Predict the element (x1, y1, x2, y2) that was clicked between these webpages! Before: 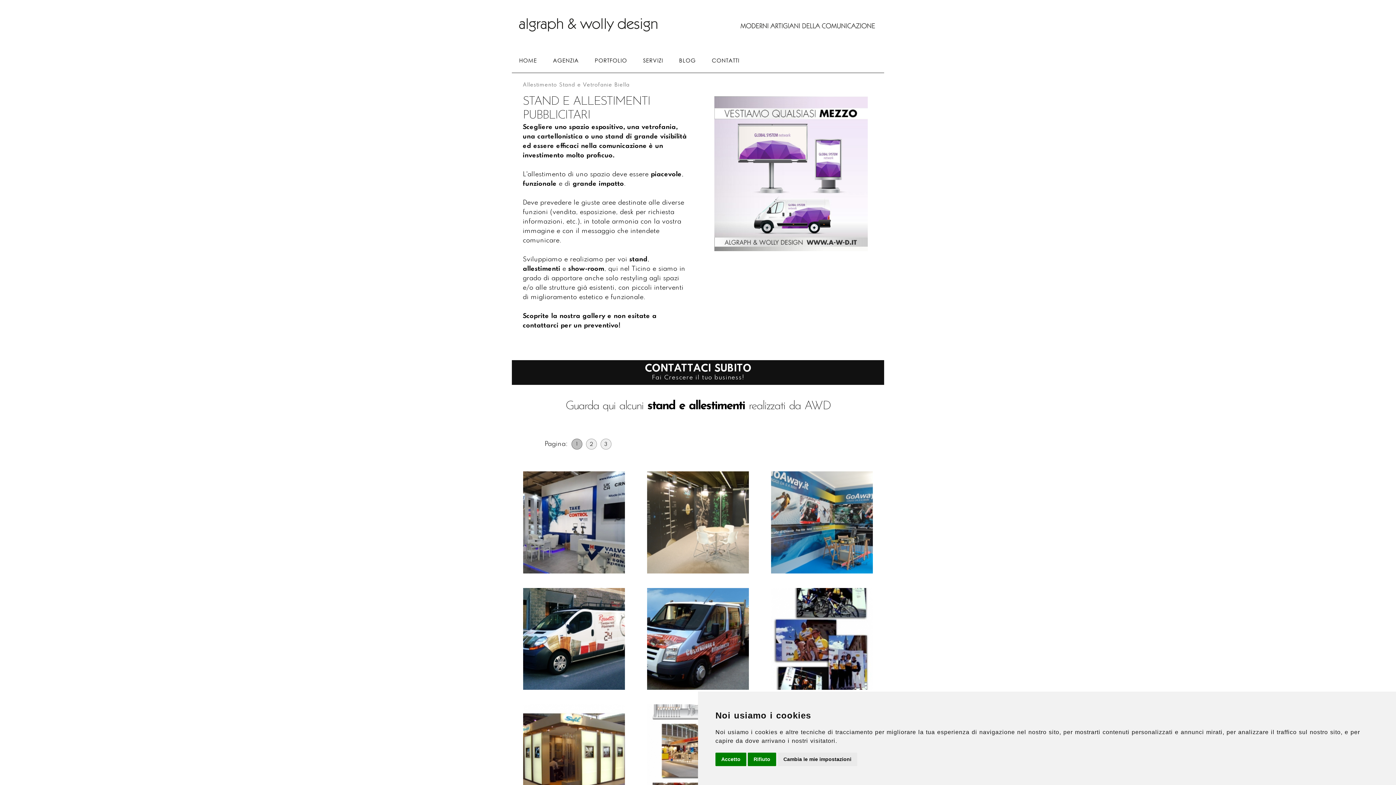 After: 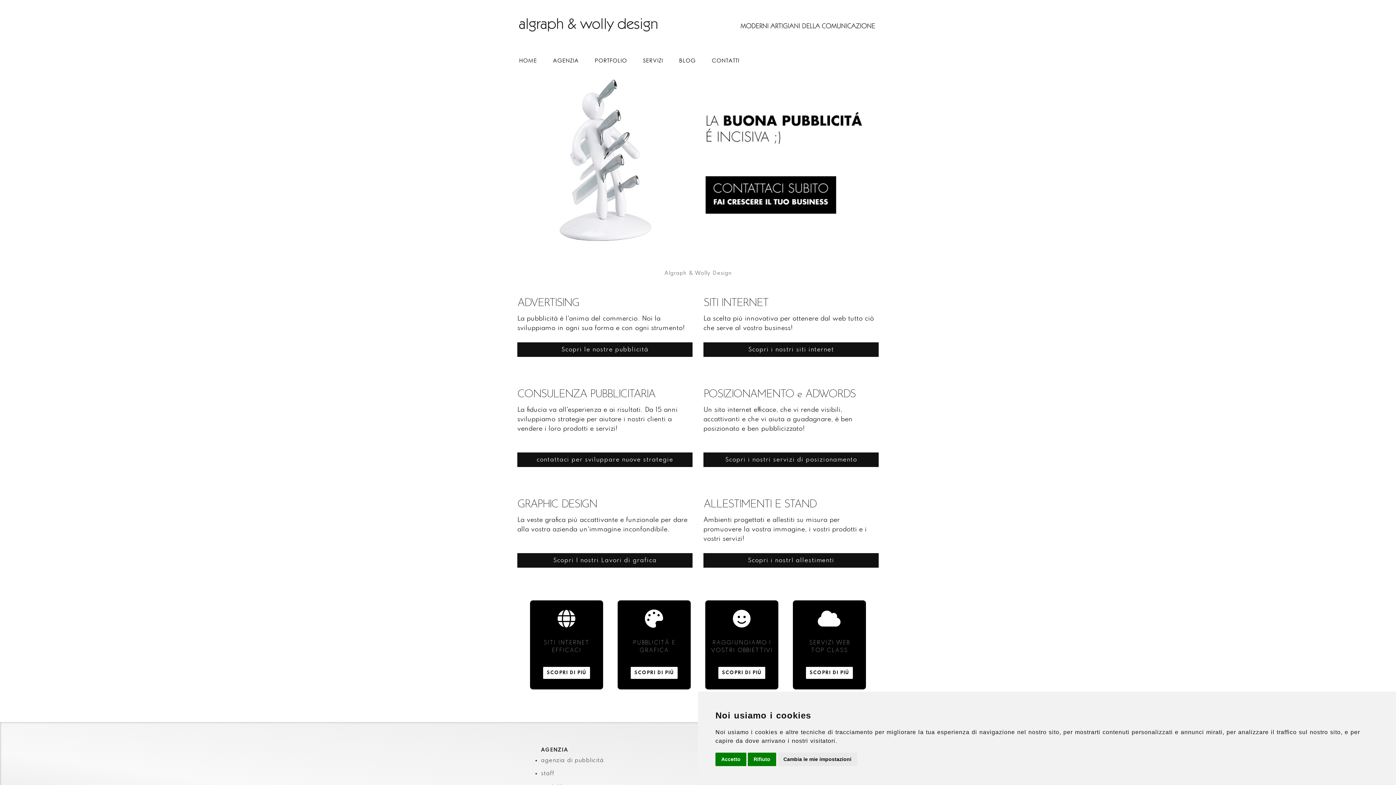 Action: bbox: (512, 48, 544, 72) label: HOME